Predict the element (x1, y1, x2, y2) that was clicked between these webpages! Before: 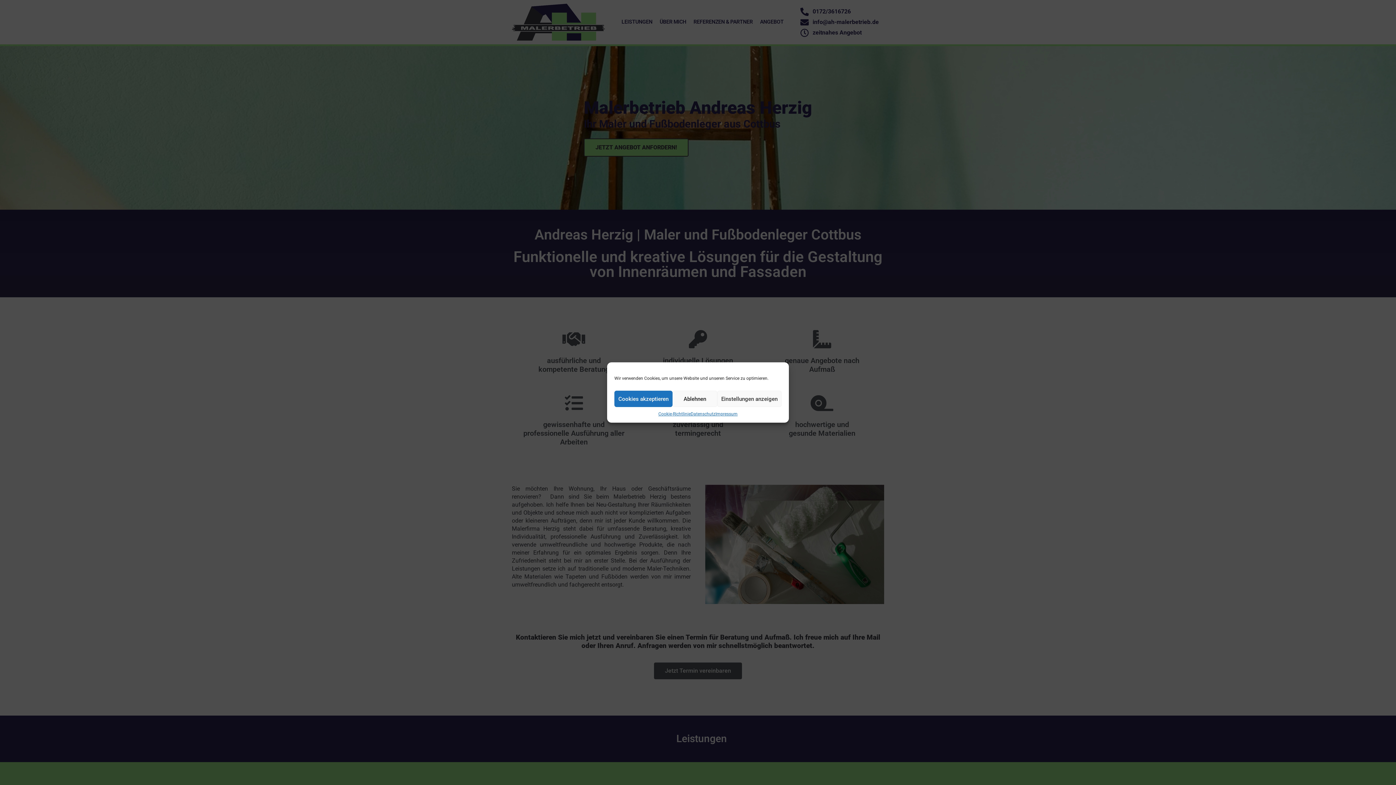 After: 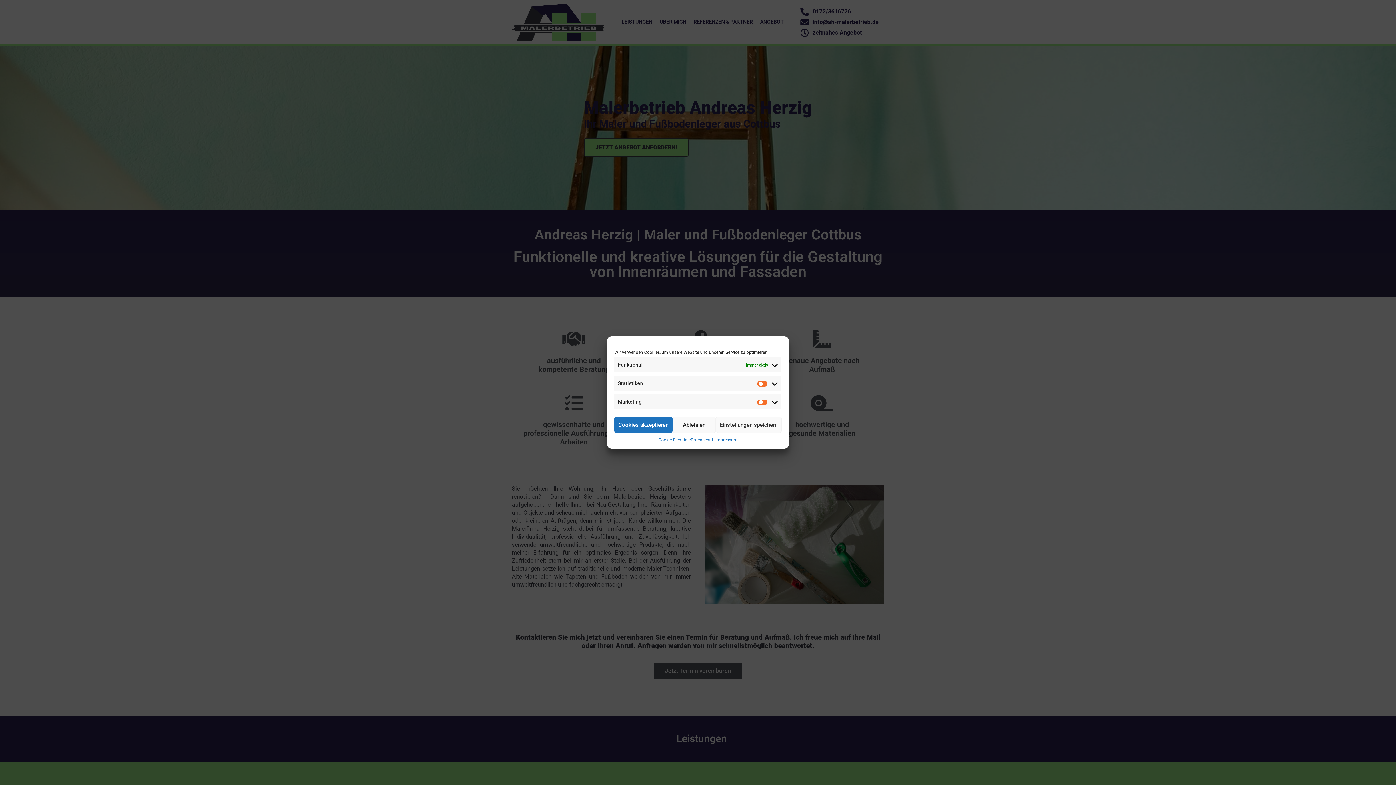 Action: bbox: (717, 390, 781, 407) label: Einstellungen anzeigen